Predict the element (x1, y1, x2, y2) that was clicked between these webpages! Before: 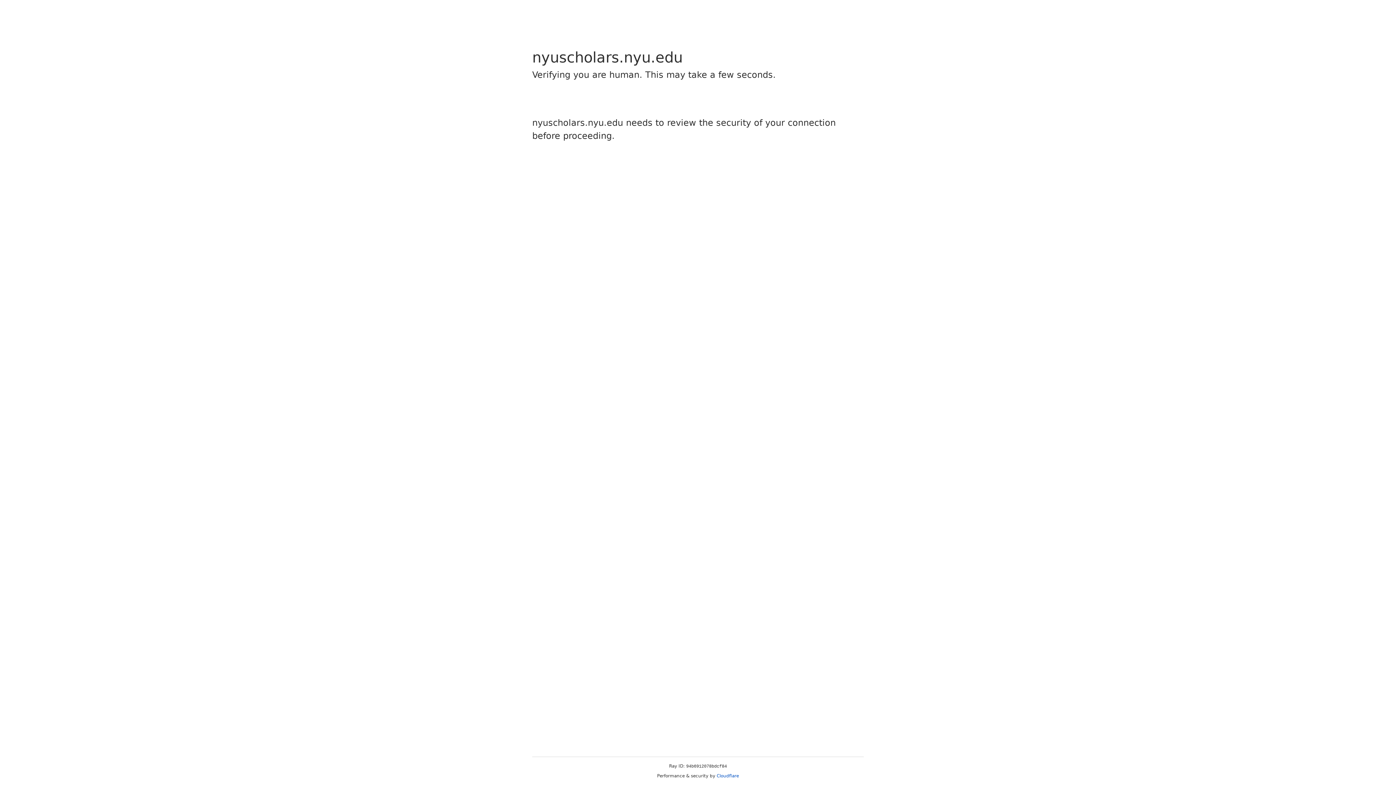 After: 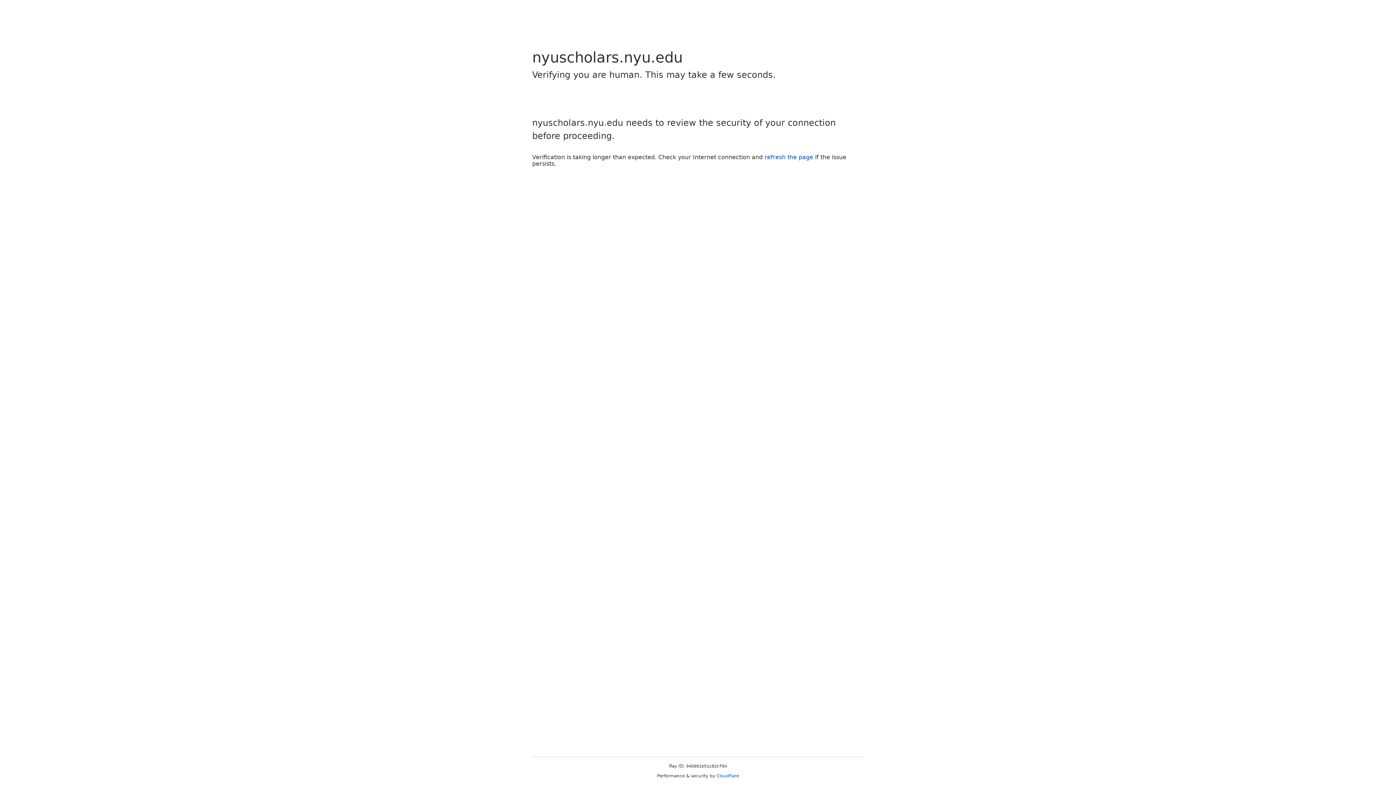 Action: bbox: (716, 773, 739, 778) label: Cloudflare